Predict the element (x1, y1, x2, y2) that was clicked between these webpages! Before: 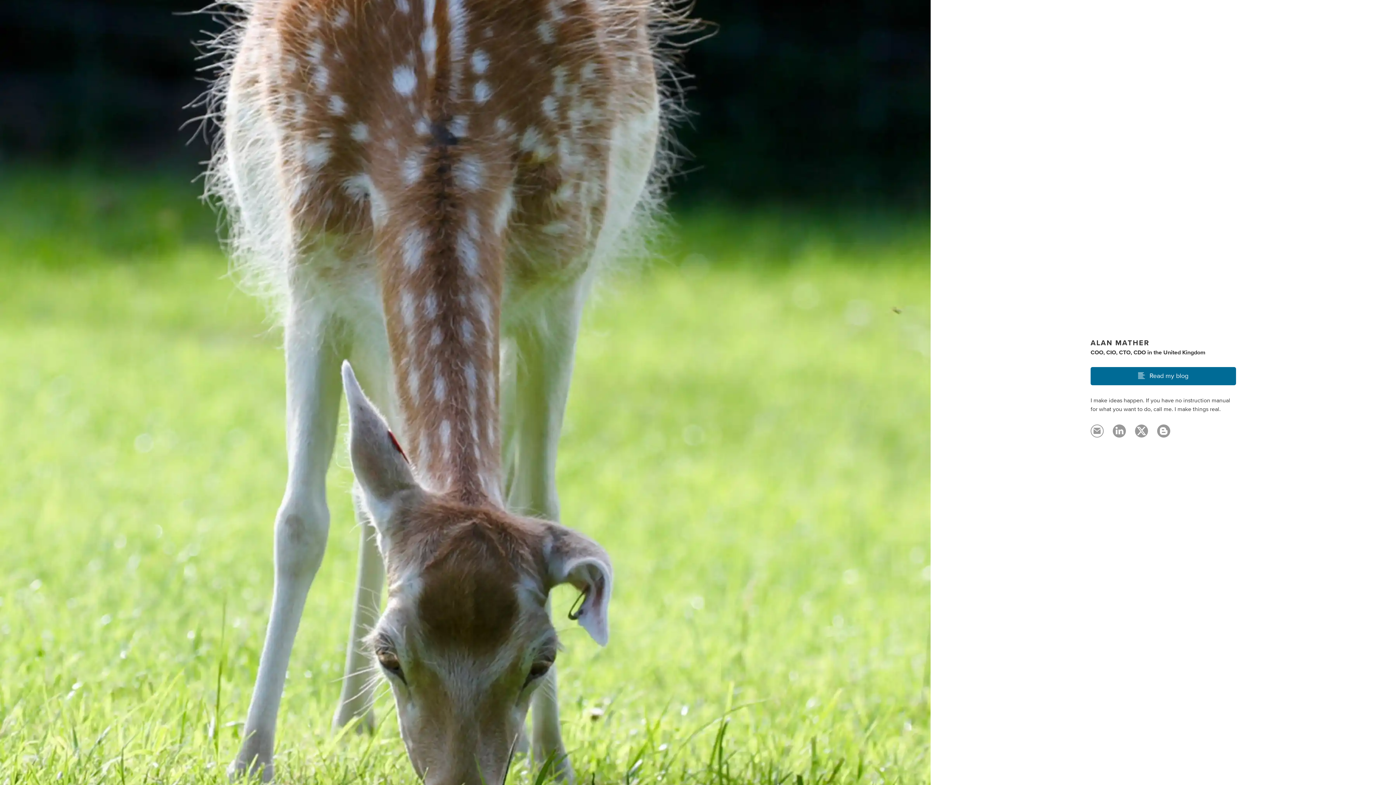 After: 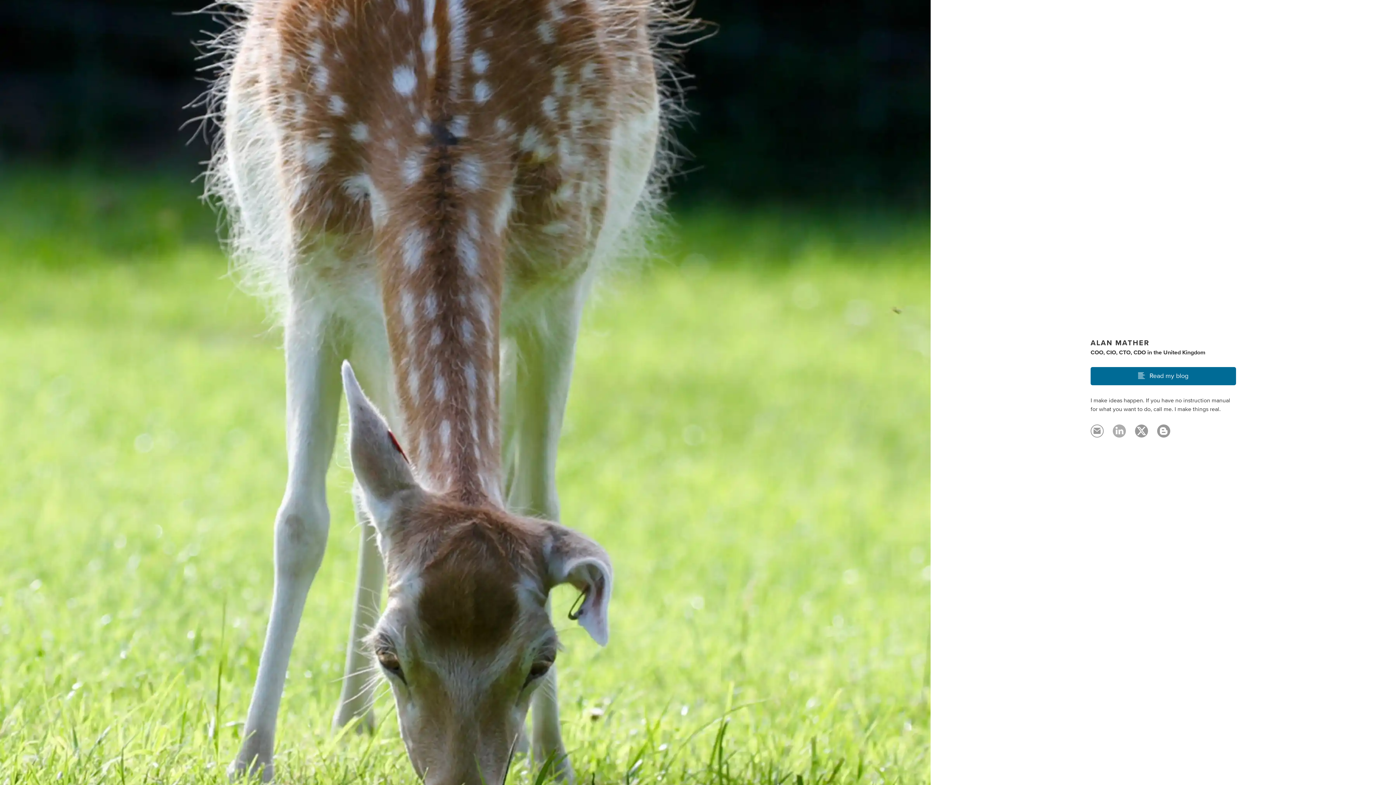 Action: bbox: (1113, 428, 1126, 439)